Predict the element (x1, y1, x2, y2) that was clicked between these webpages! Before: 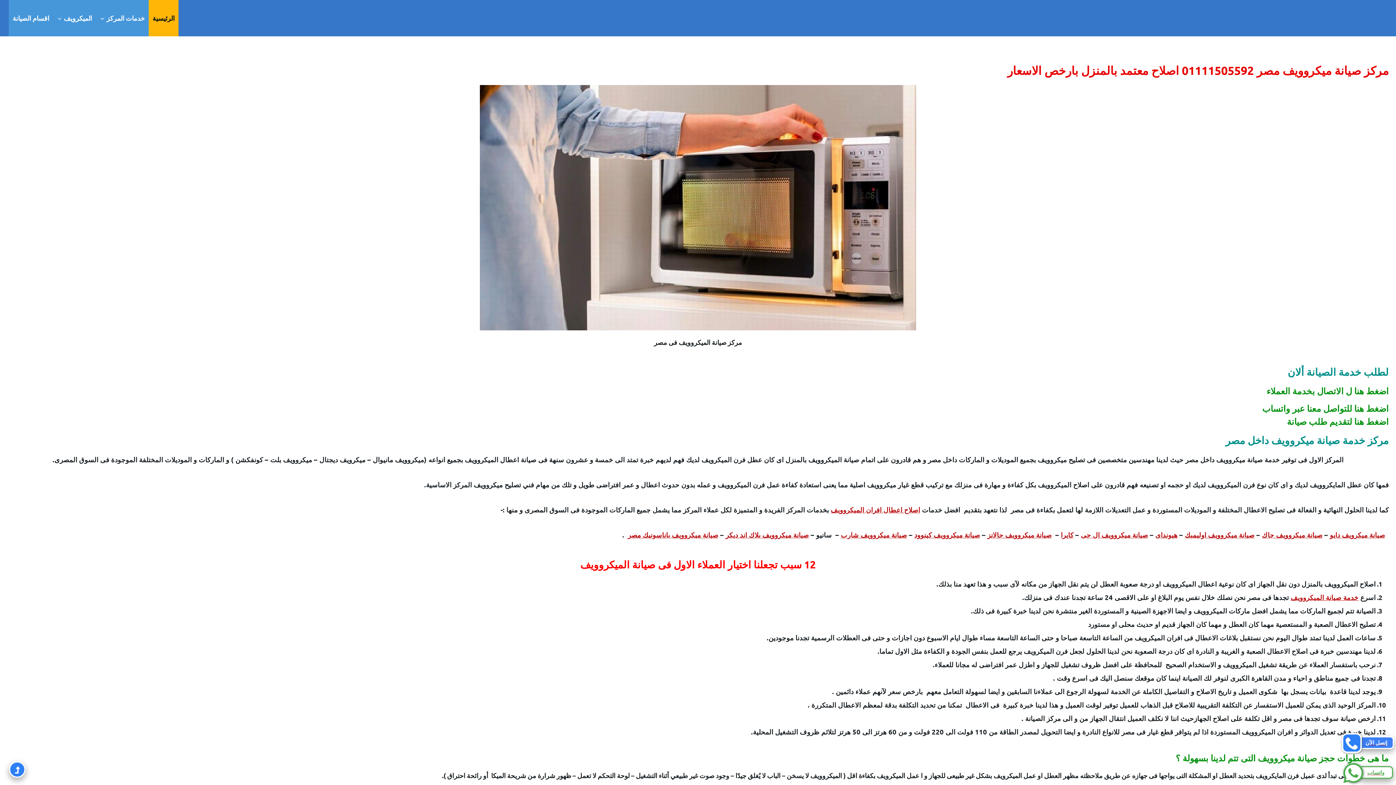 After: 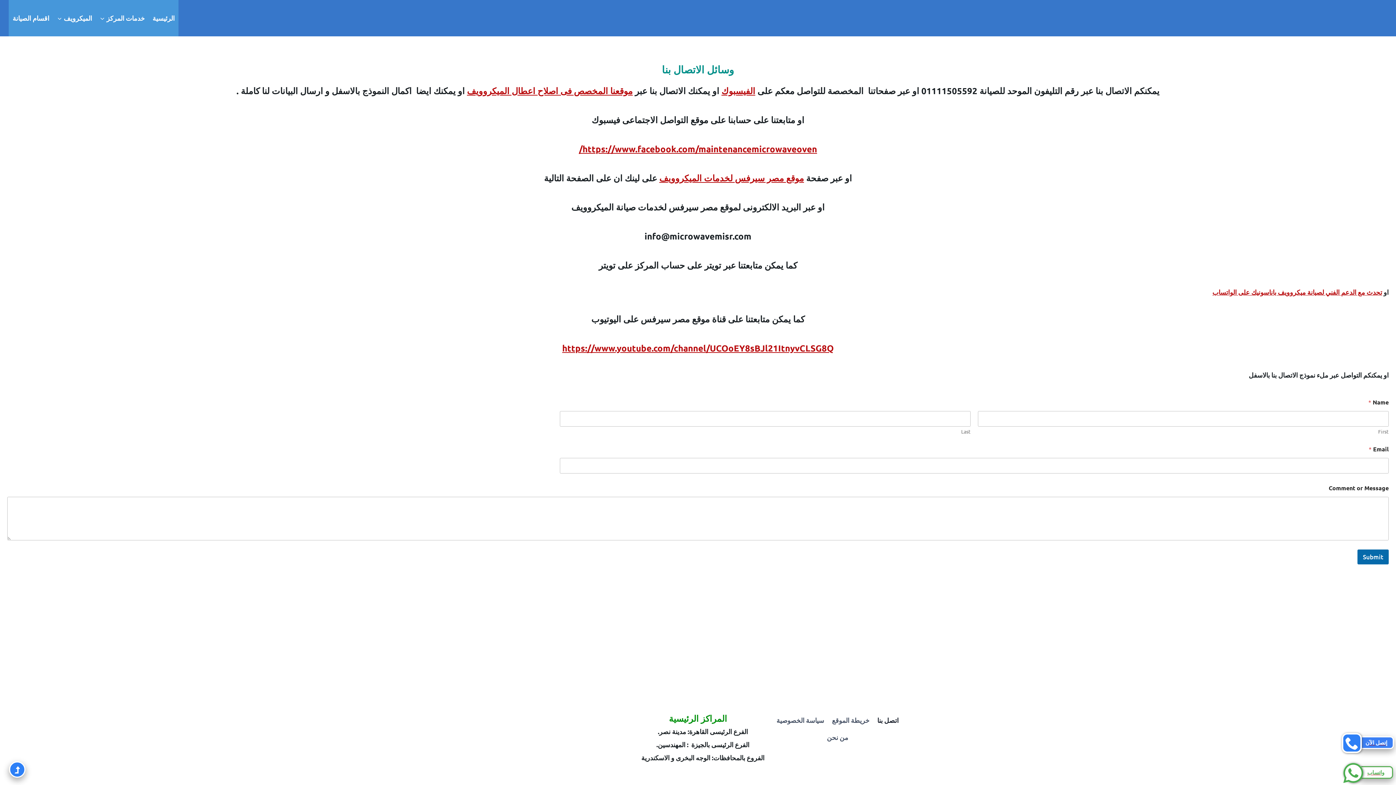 Action: bbox: (1287, 415, 1389, 427) label: اضغط هنا لتقديم طلب صيانة